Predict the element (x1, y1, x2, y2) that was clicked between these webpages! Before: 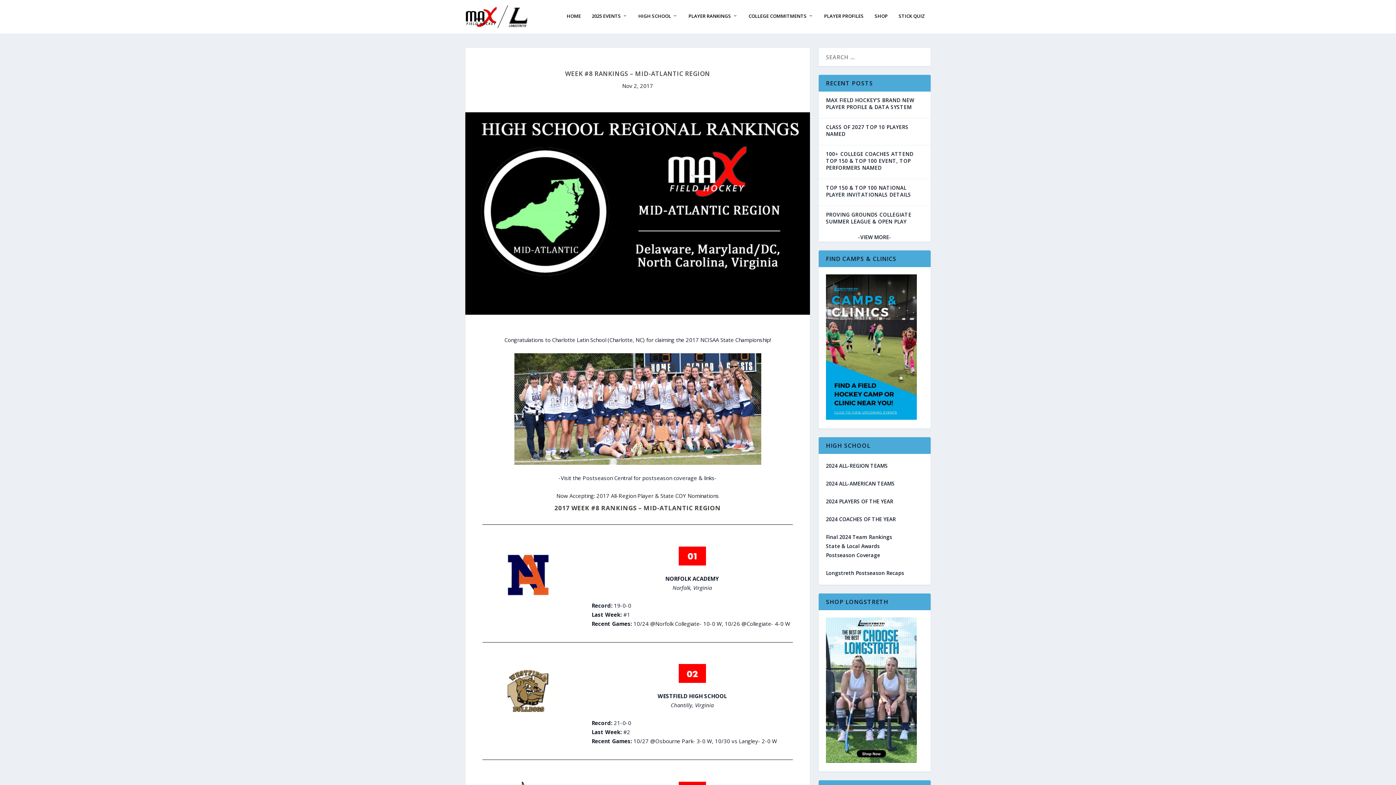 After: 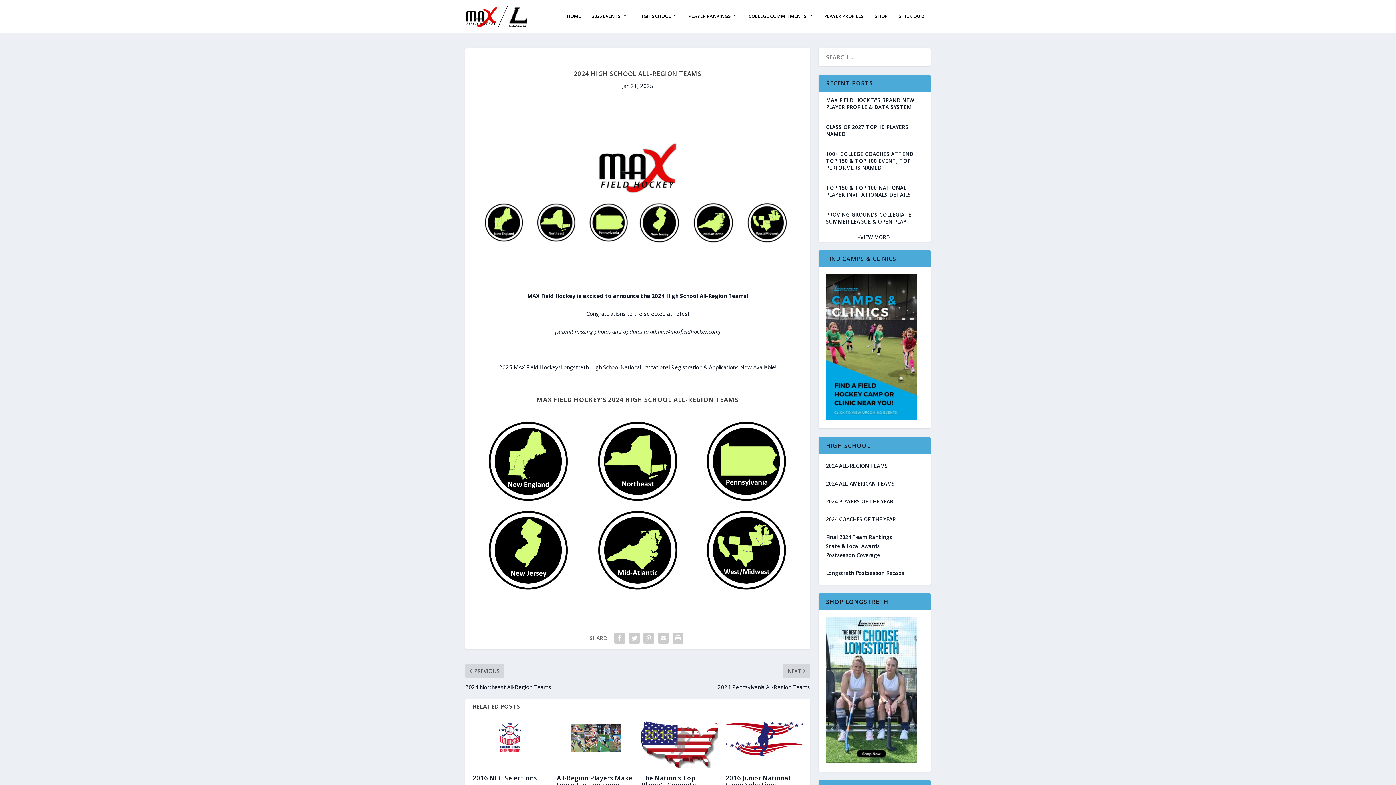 Action: bbox: (826, 462, 888, 469) label: 2024 ALL-REGION TEAMS